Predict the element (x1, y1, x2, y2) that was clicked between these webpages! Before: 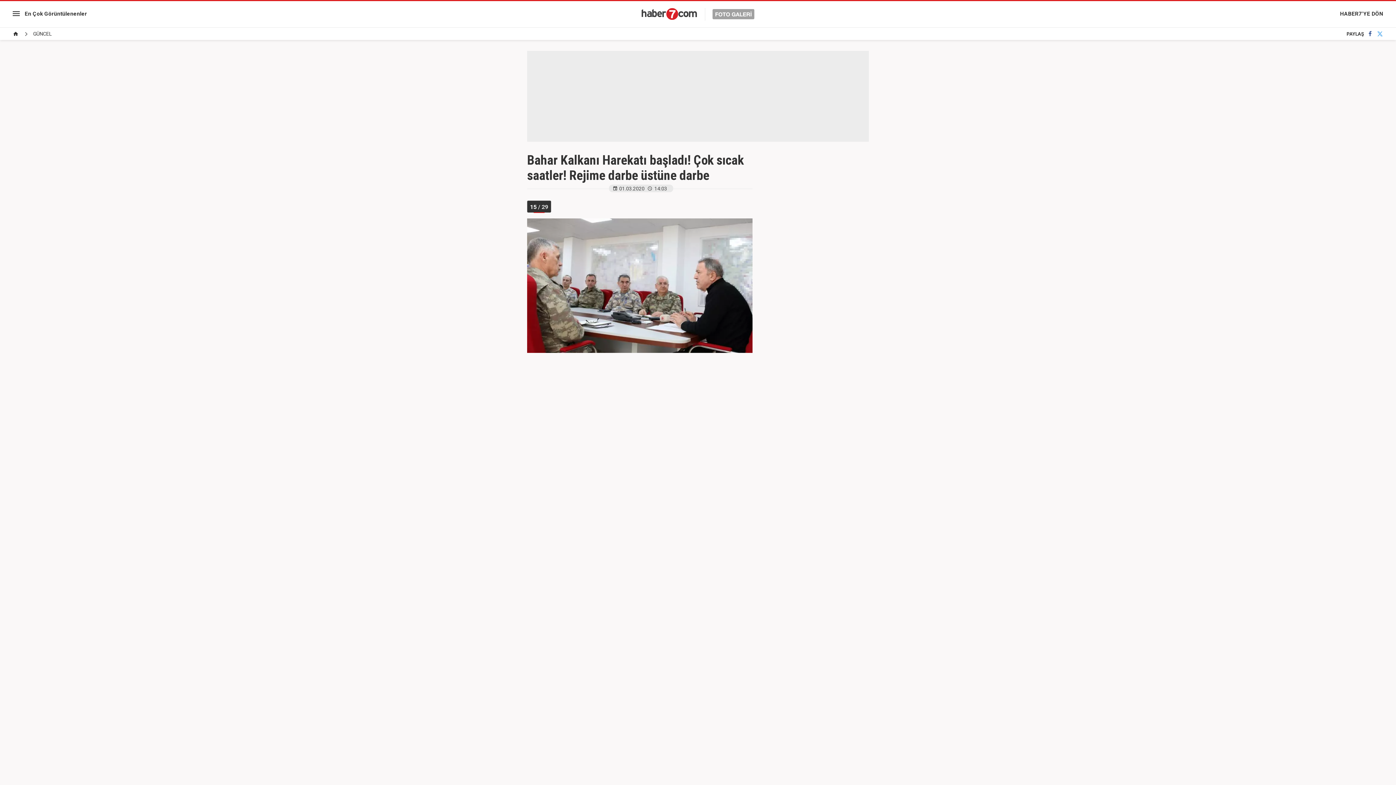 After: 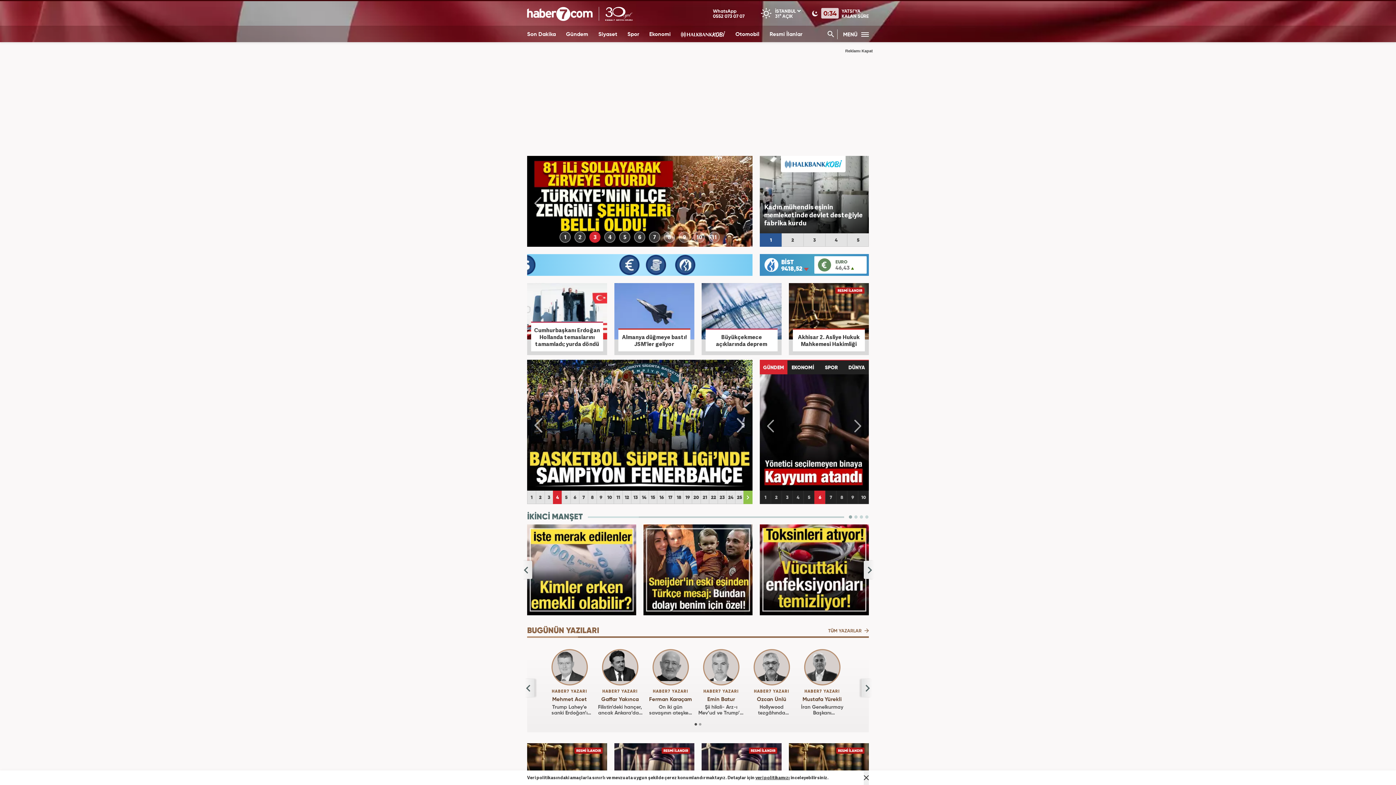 Action: label: HABER7'YE DÖN bbox: (1340, 10, 1383, 17)